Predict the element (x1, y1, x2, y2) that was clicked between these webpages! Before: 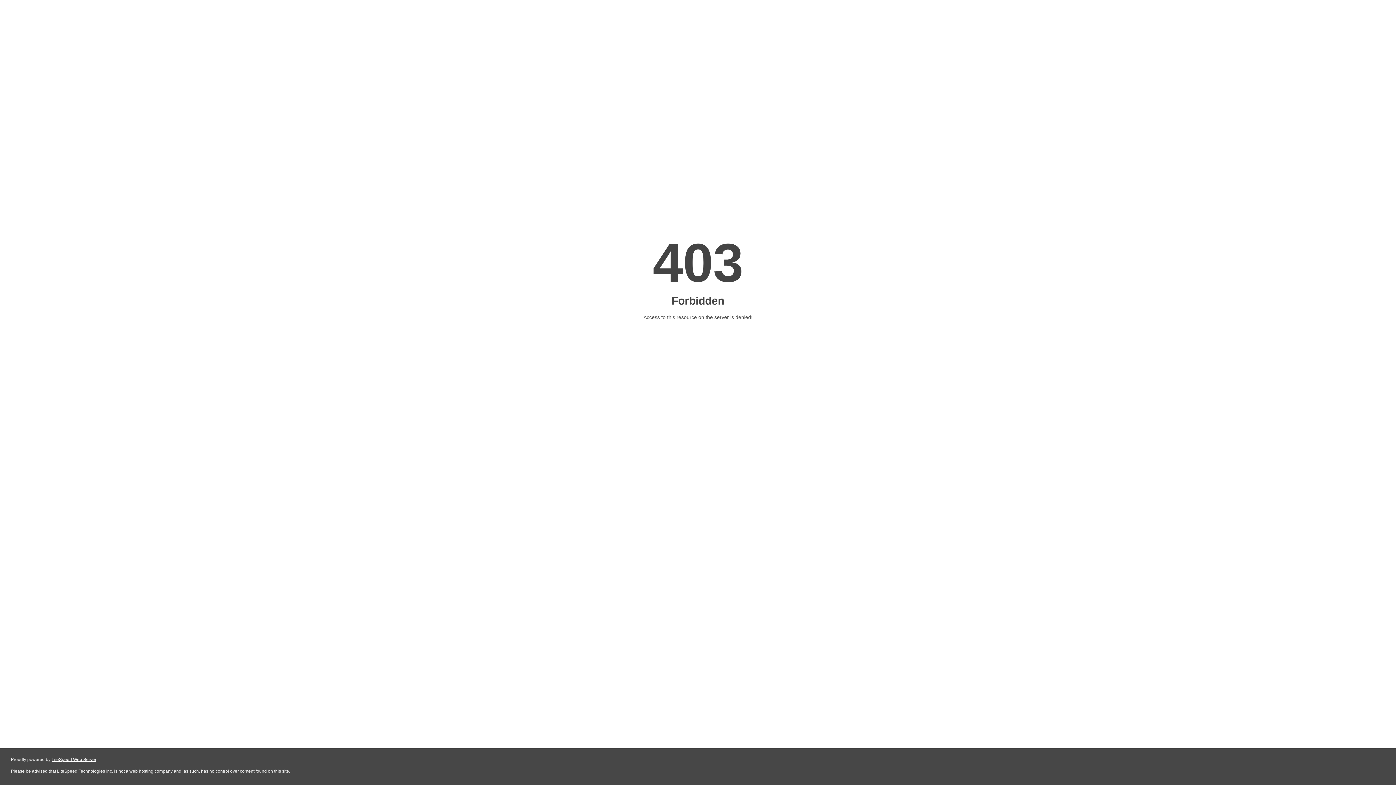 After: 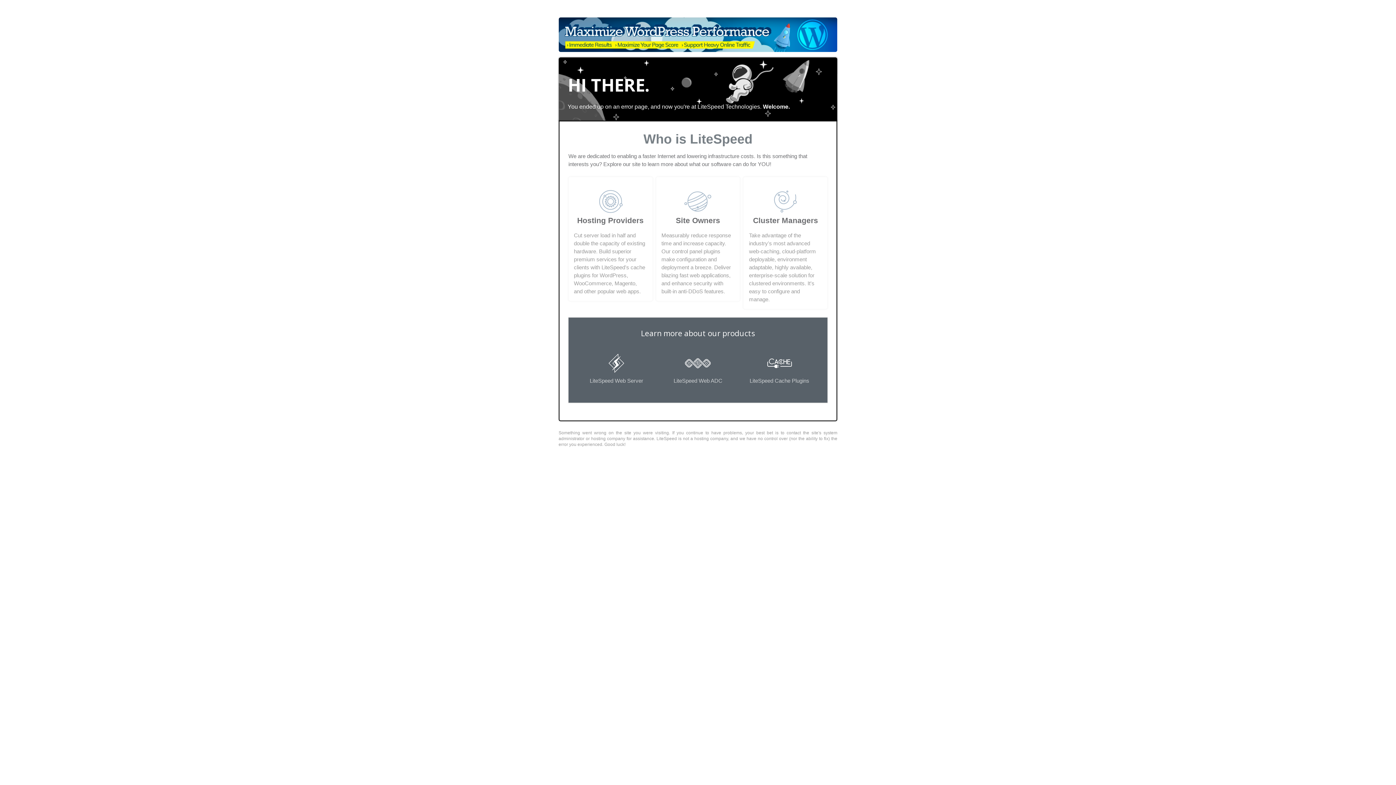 Action: label: LiteSpeed Web Server bbox: (51, 757, 96, 762)